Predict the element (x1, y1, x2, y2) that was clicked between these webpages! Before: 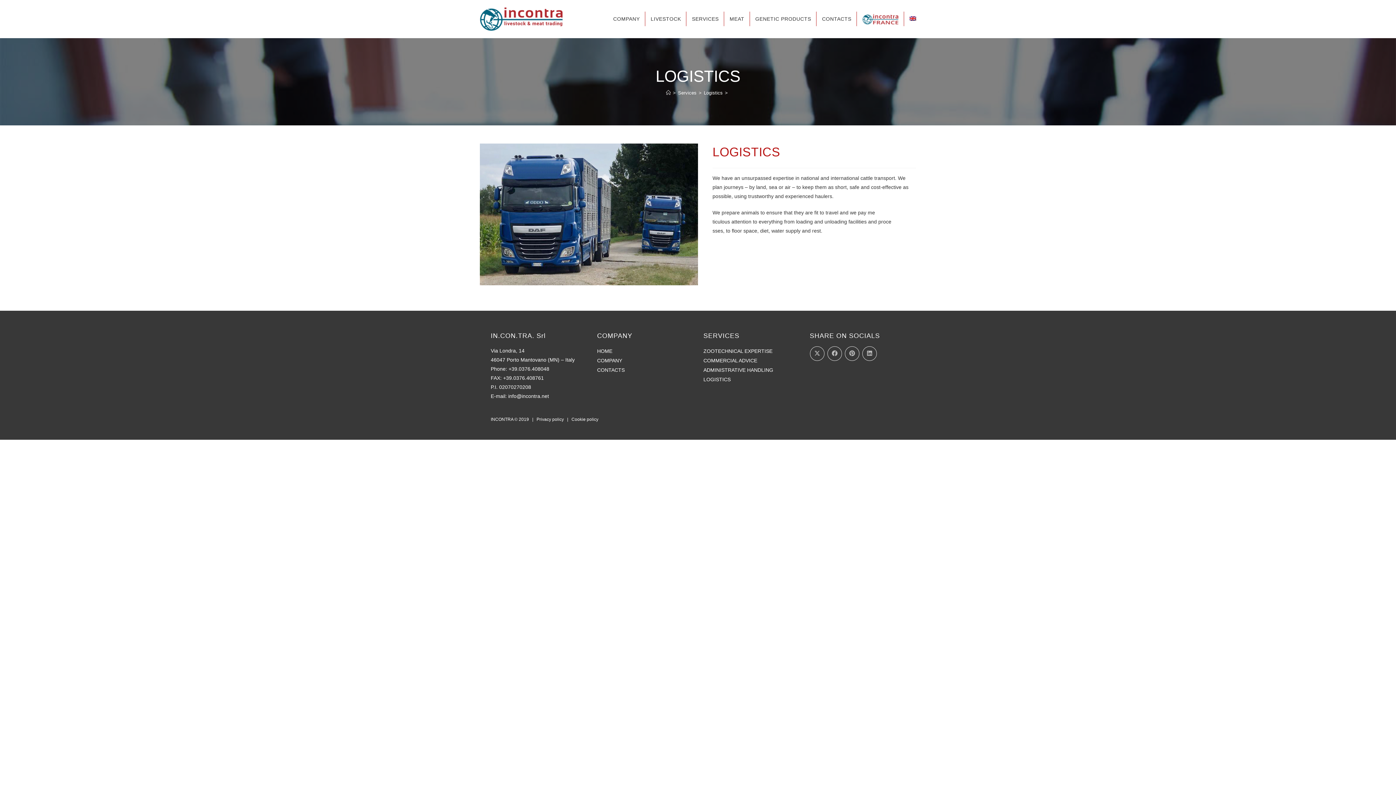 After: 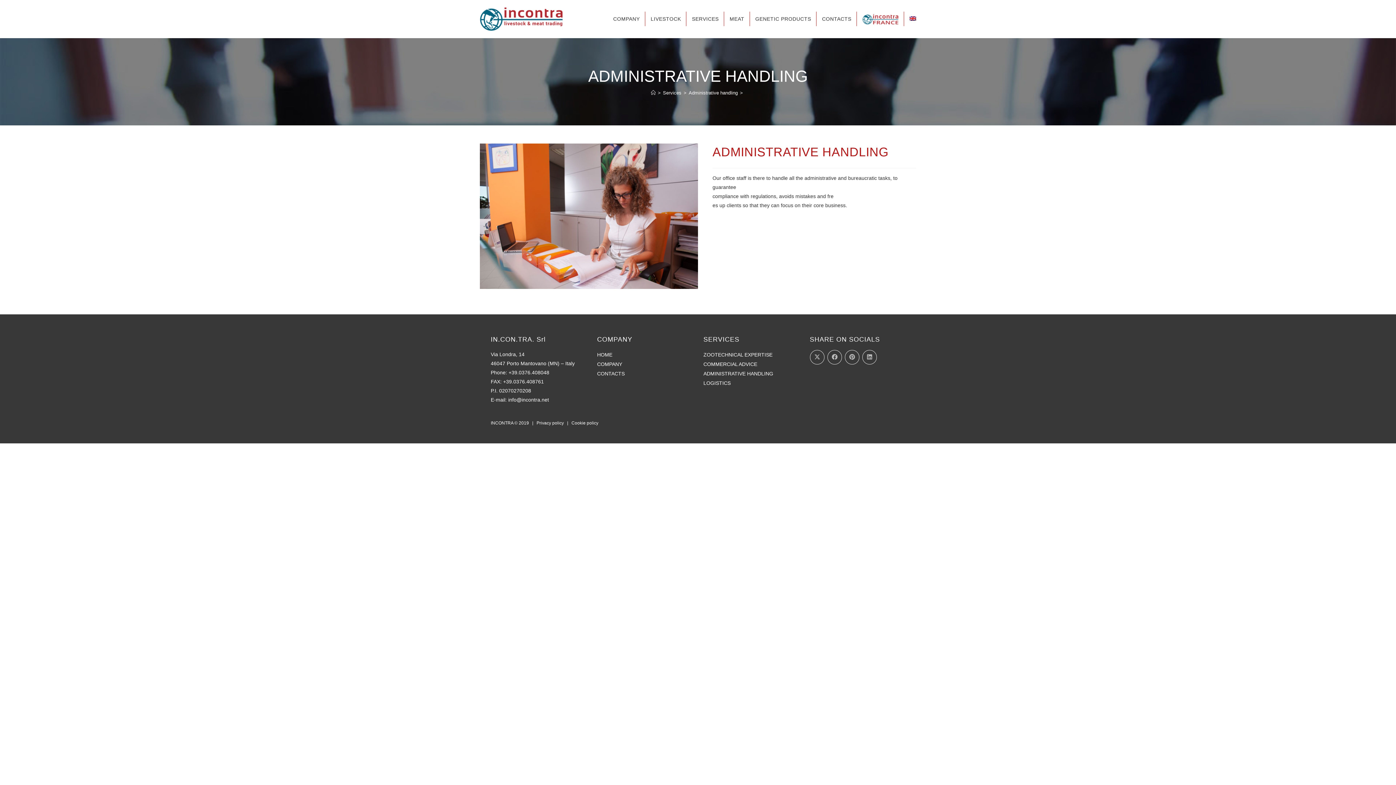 Action: bbox: (703, 367, 773, 373) label: ADMINISTRATIVE HANDLING